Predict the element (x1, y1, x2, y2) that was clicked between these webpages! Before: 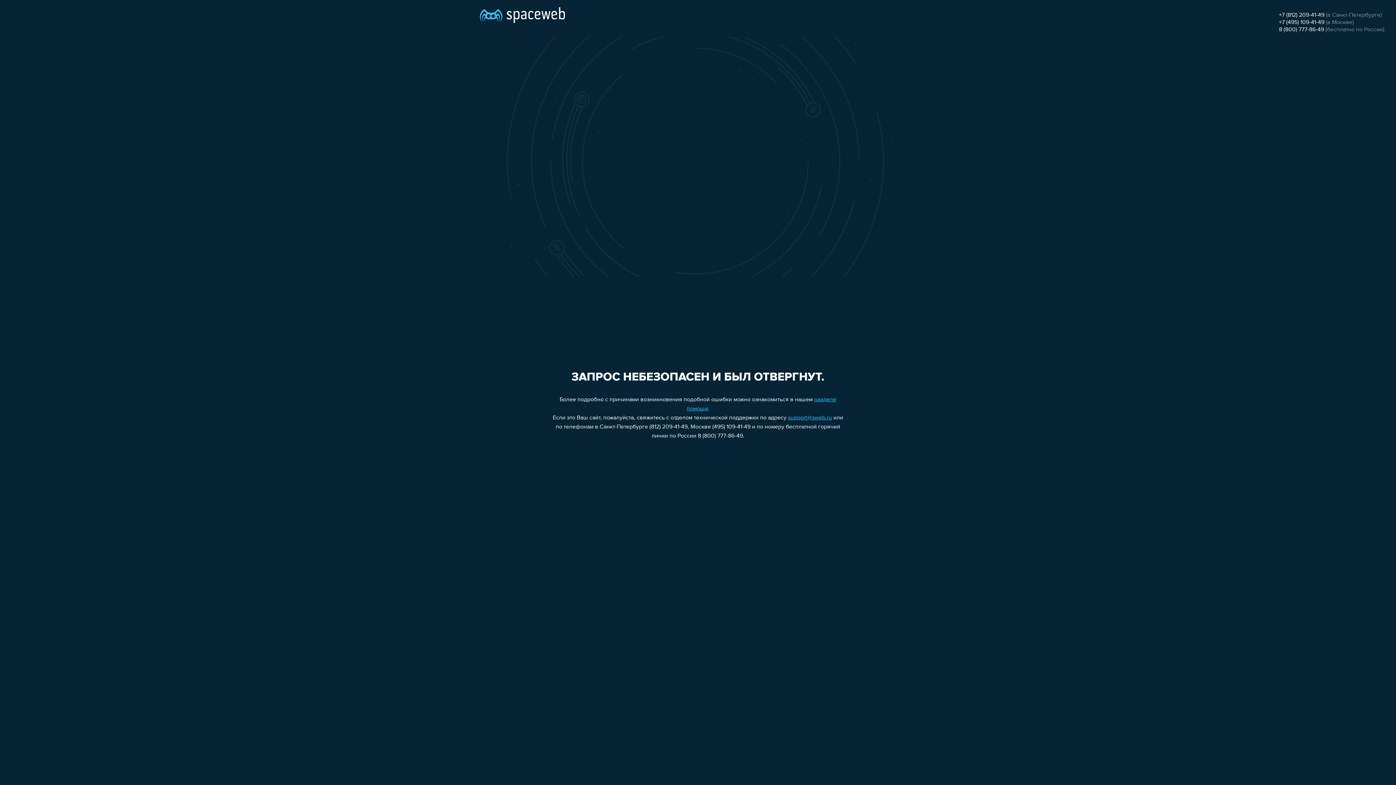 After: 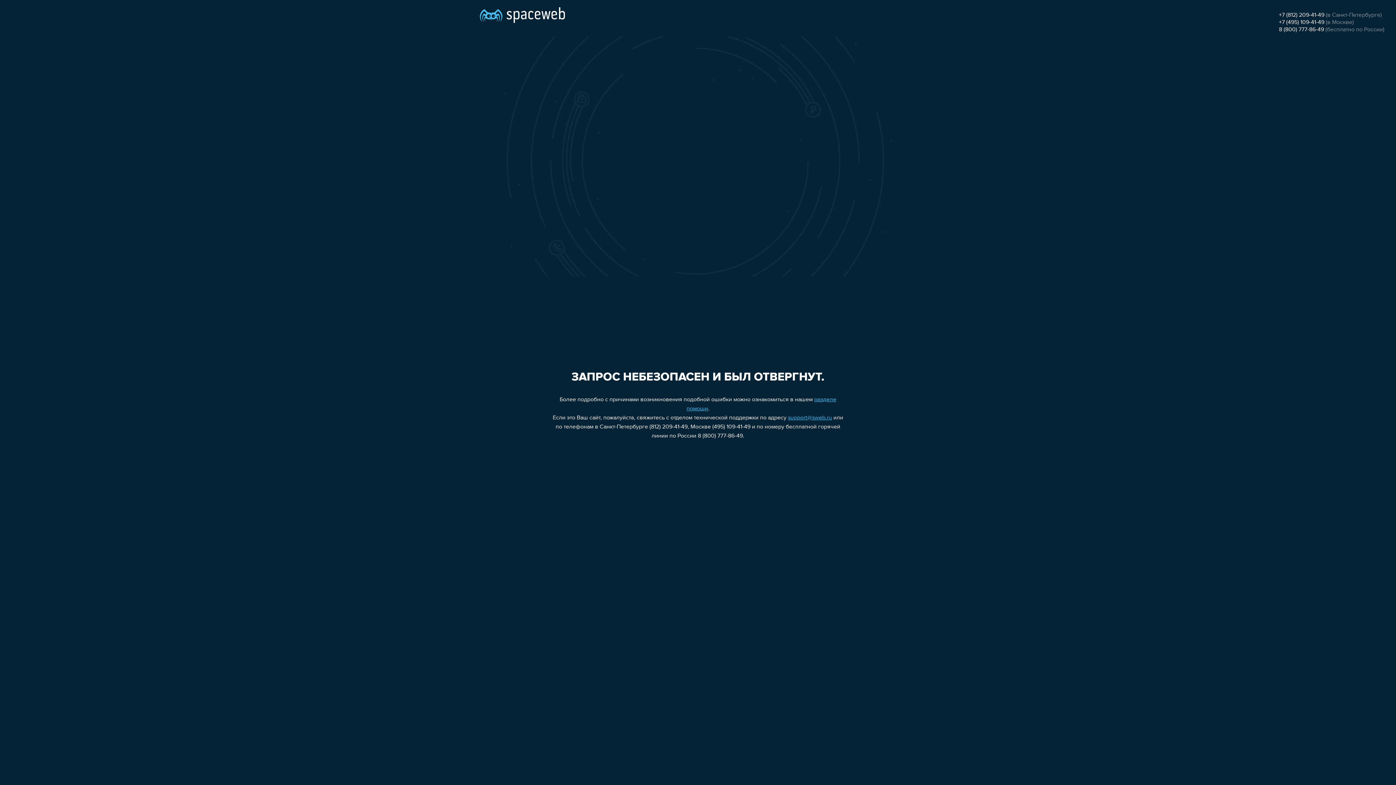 Action: bbox: (1279, 19, 1324, 25) label: +7 (495) 109-41-49